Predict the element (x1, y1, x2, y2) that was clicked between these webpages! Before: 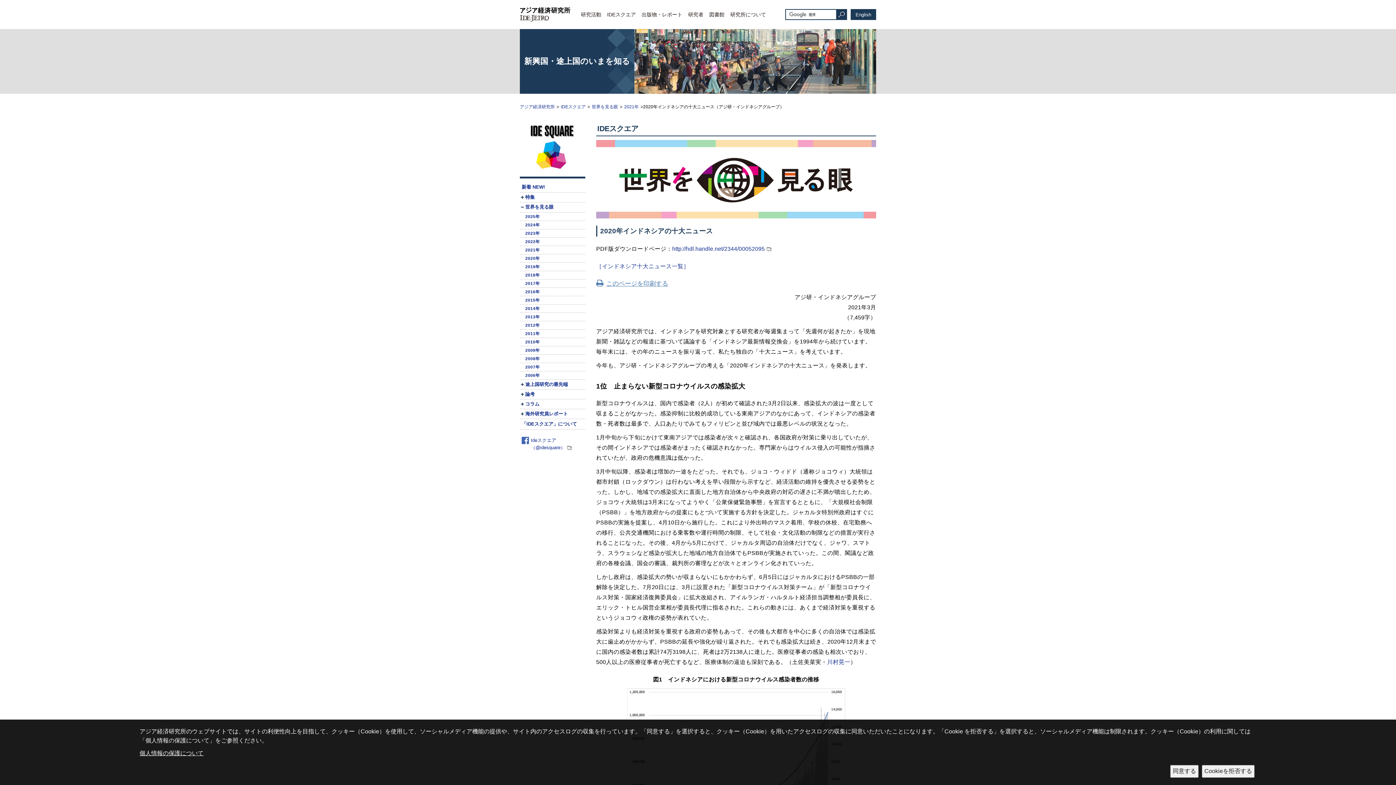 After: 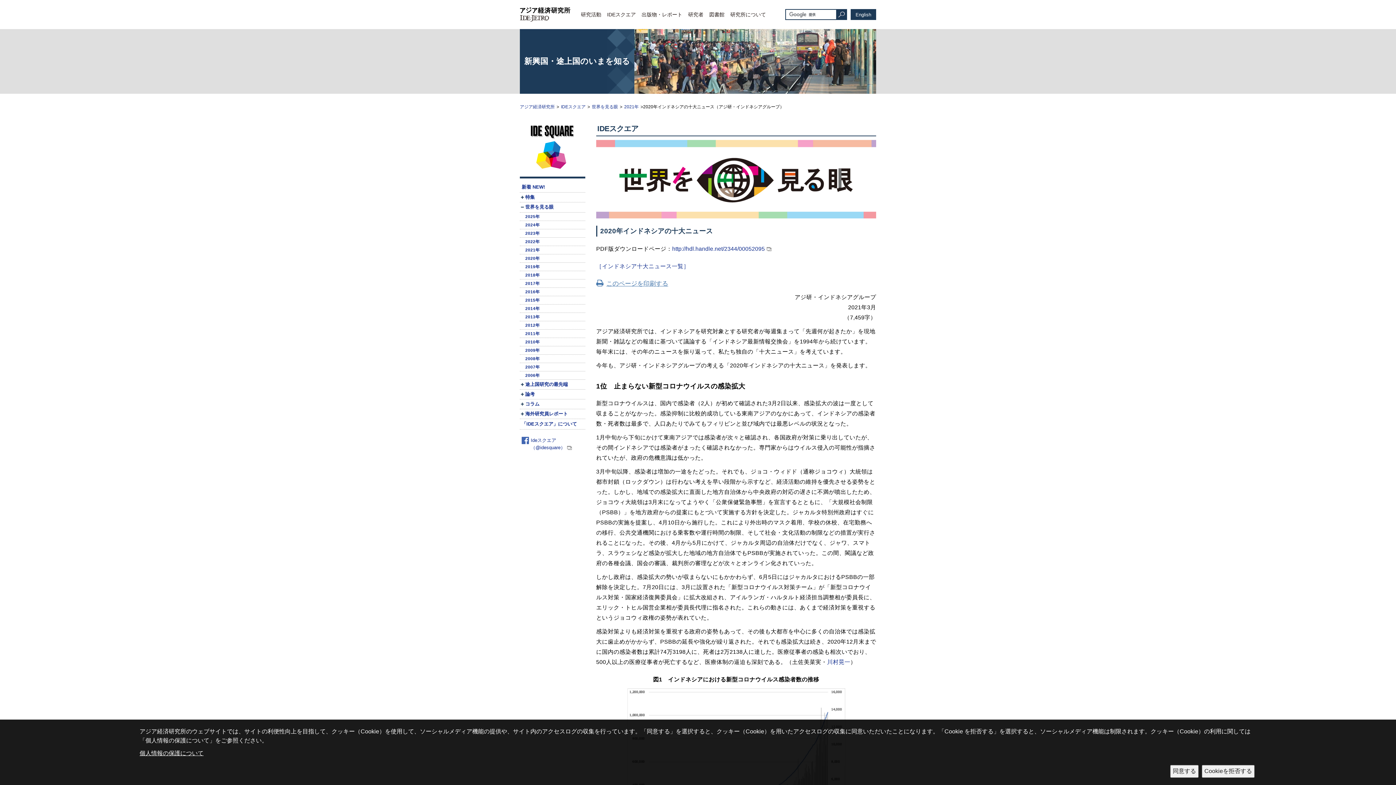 Action: label: 個人情報の保護について bbox: (139, 749, 203, 758)